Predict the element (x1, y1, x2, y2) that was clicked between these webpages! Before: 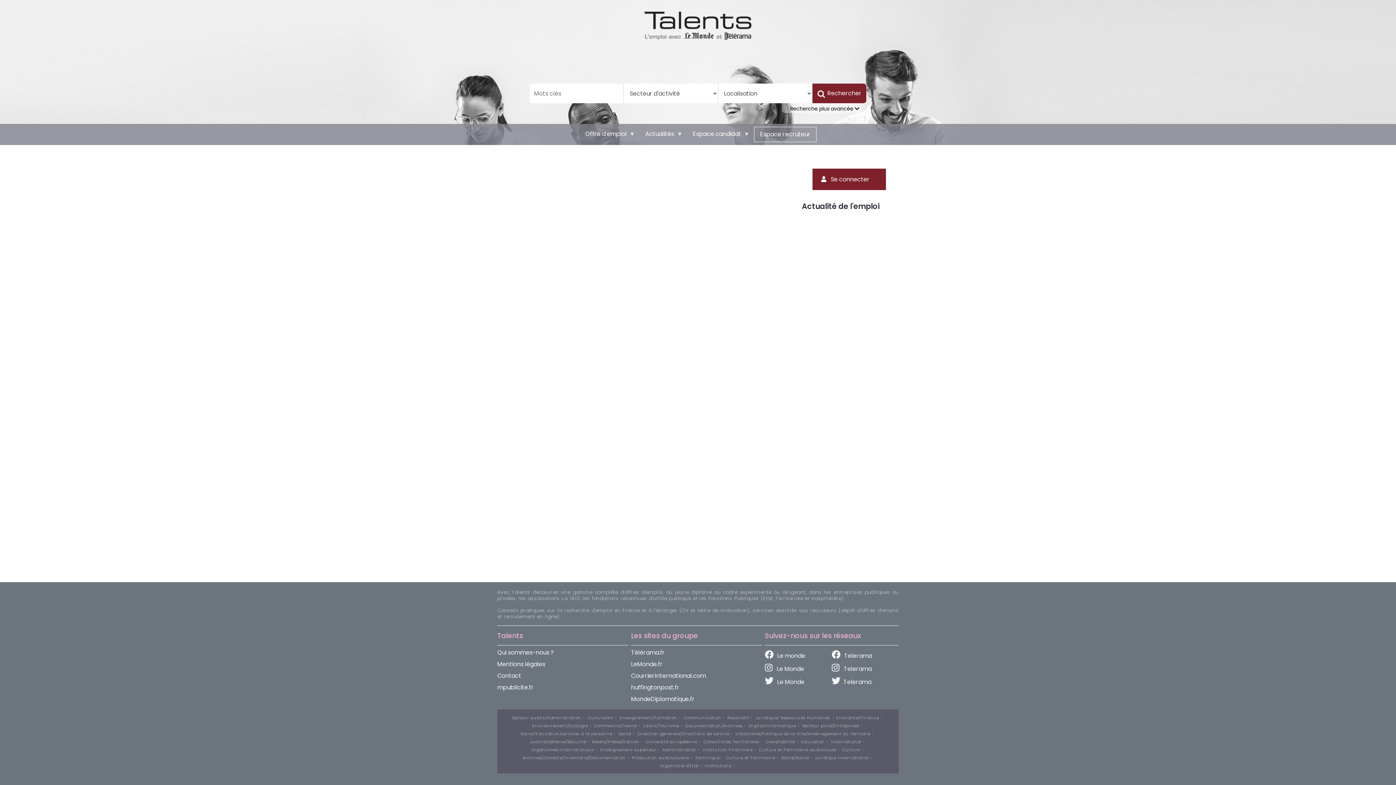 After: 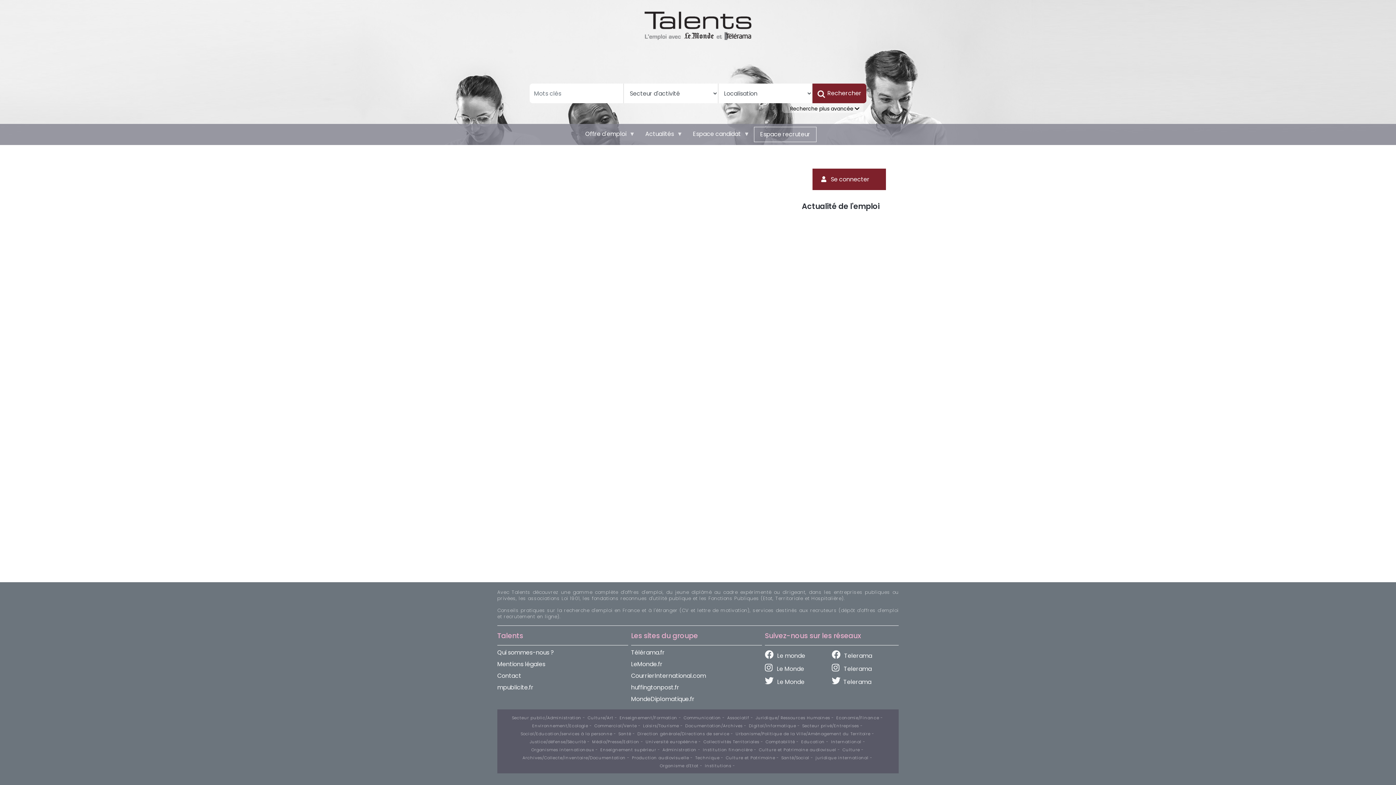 Action: bbox: (705, 763, 735, 769) label: Institutions